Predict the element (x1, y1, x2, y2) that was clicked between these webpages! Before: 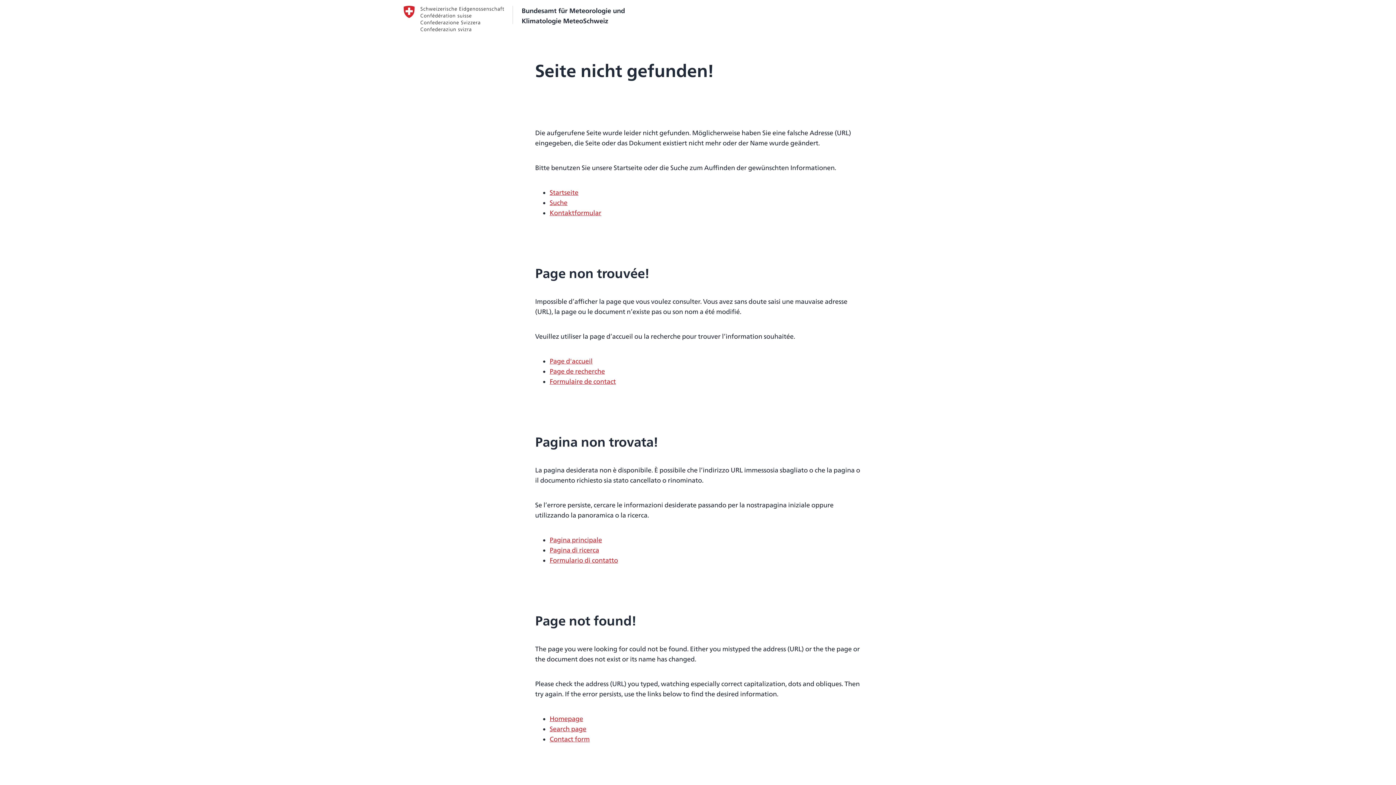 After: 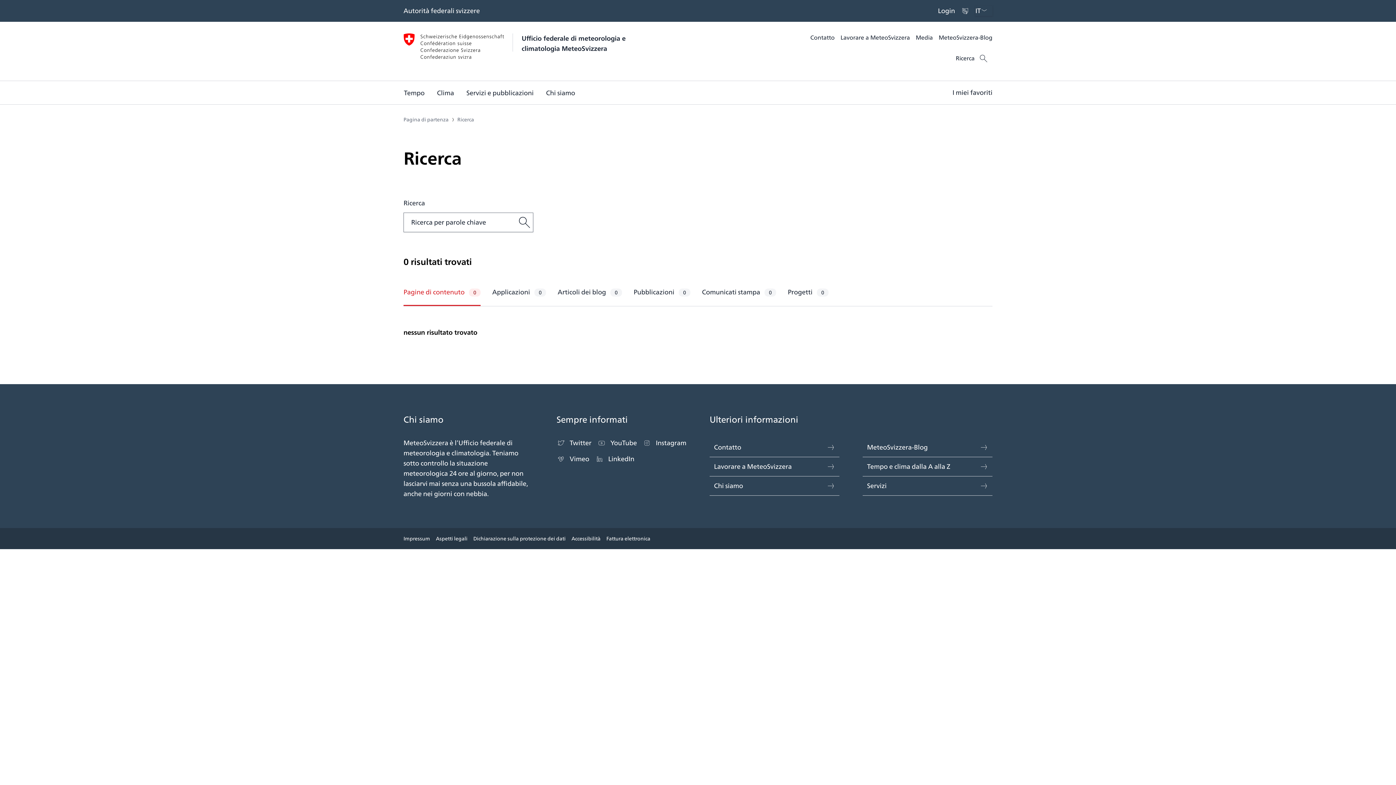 Action: label: Pagina di ricerca bbox: (549, 545, 599, 555)